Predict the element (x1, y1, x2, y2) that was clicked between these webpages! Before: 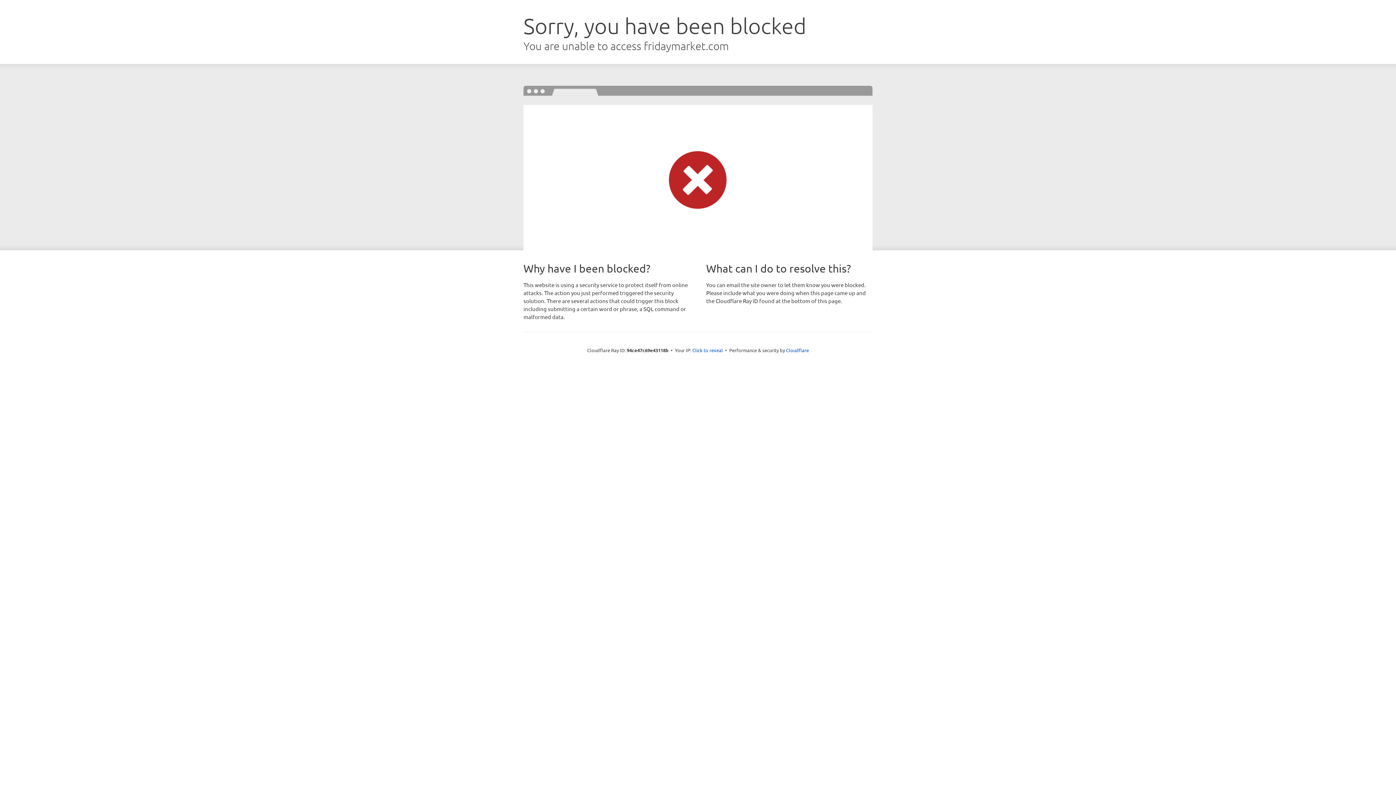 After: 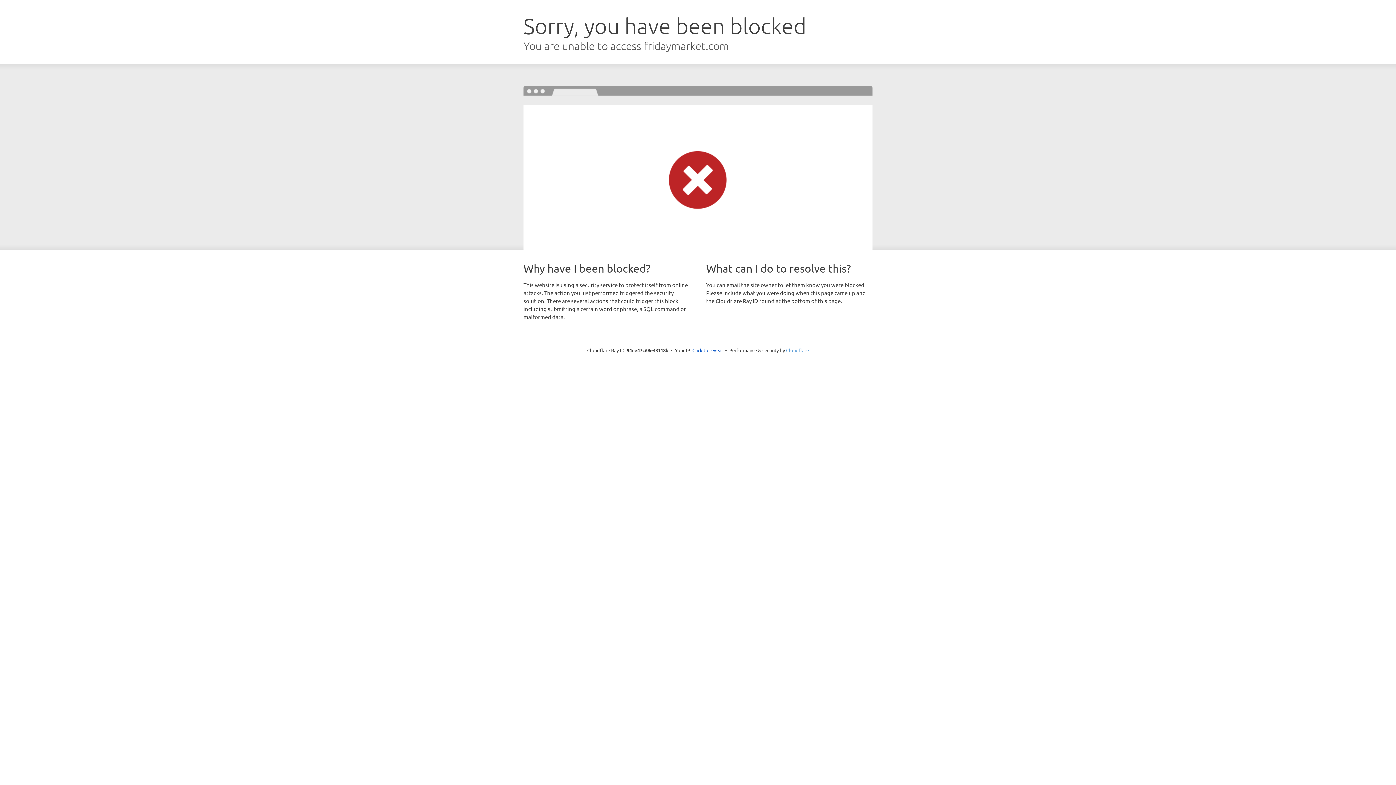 Action: label: Cloudflare bbox: (786, 347, 809, 353)